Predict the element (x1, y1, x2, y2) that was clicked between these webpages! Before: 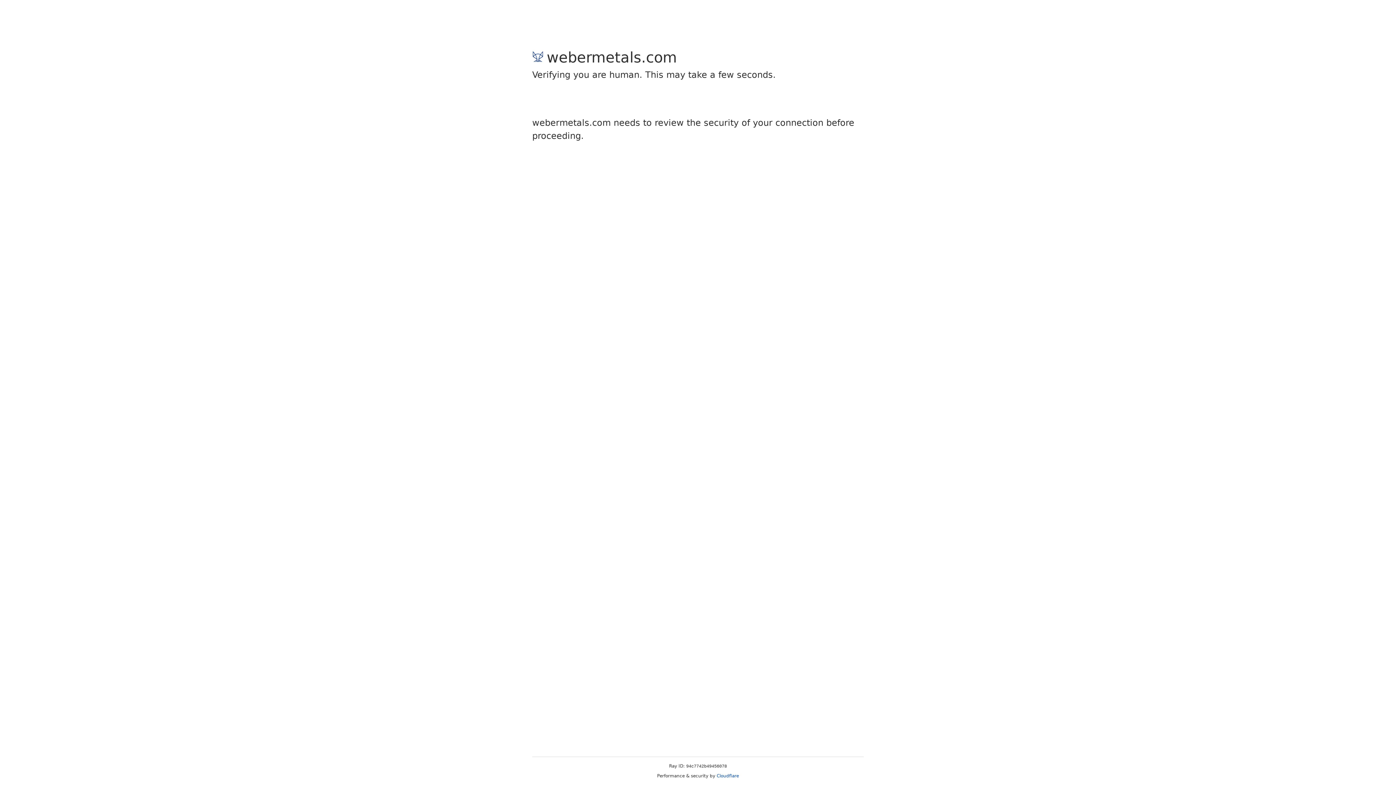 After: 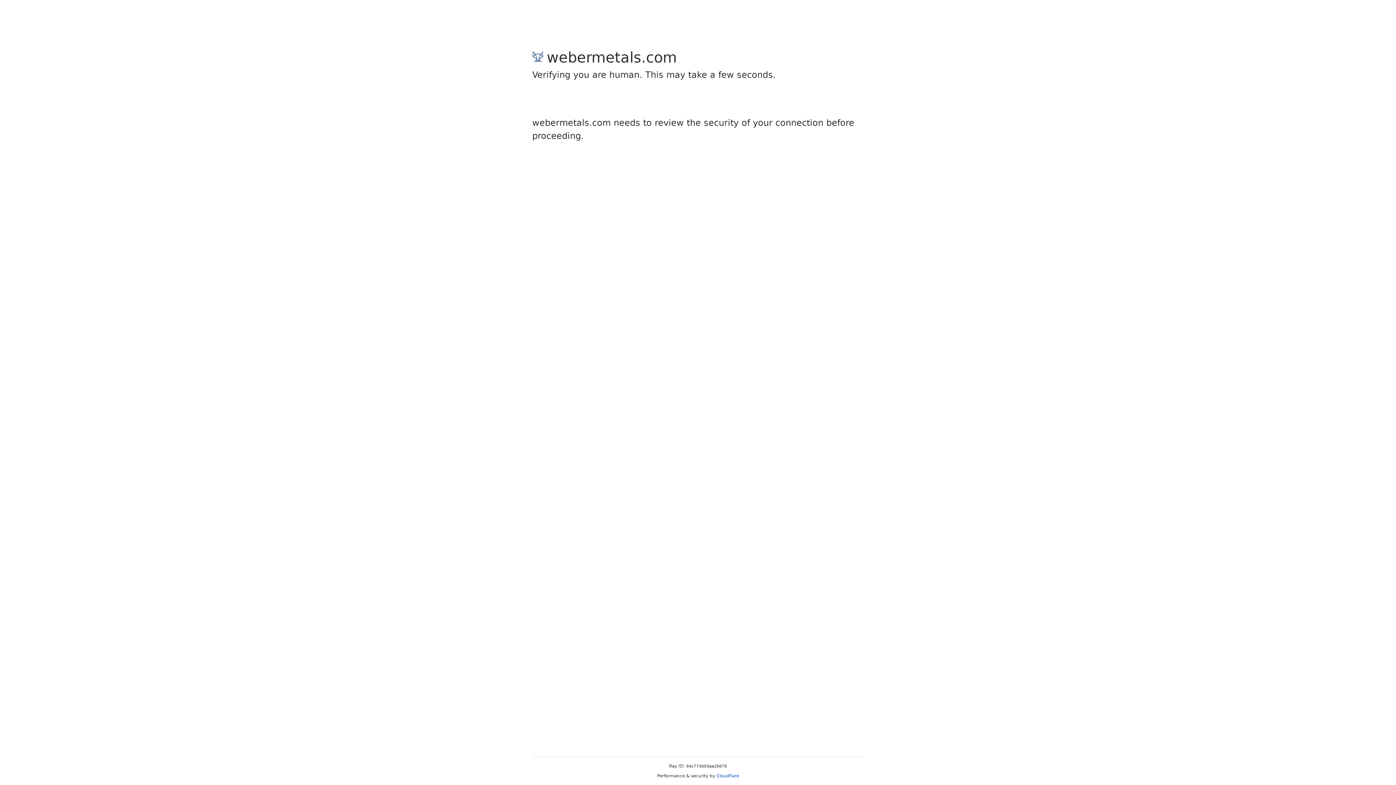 Action: bbox: (716, 773, 739, 778) label: Cloudflare